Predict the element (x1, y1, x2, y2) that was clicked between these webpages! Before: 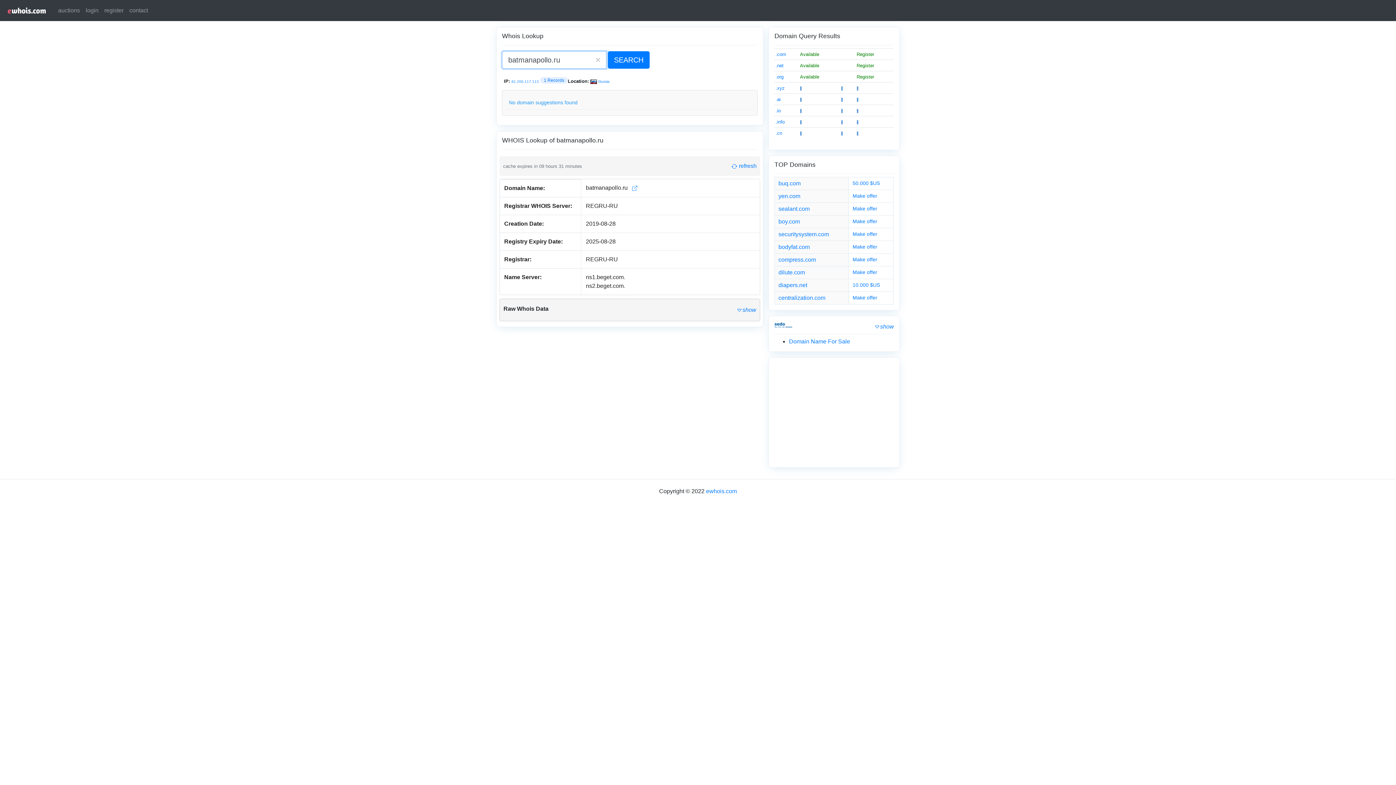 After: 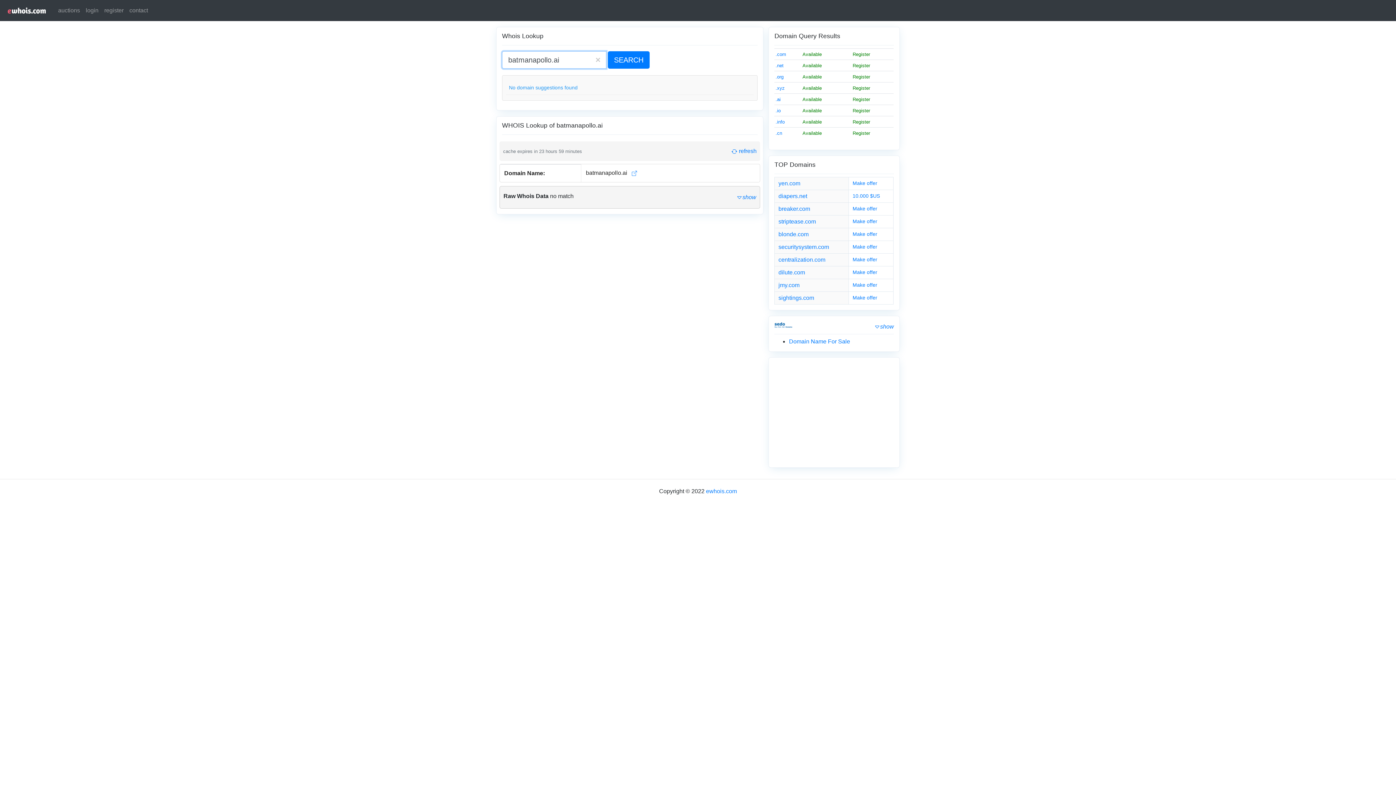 Action: label: .ai bbox: (775, 96, 780, 102)